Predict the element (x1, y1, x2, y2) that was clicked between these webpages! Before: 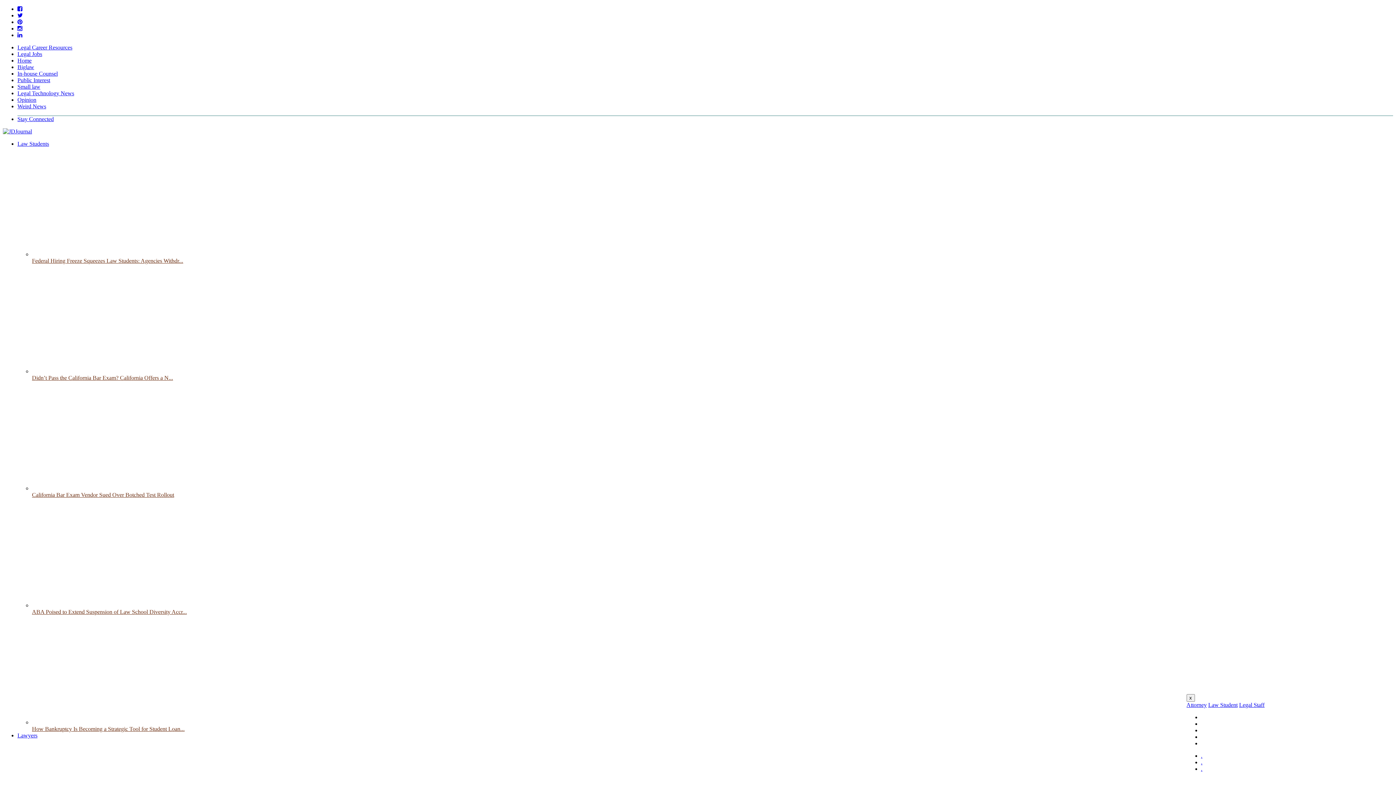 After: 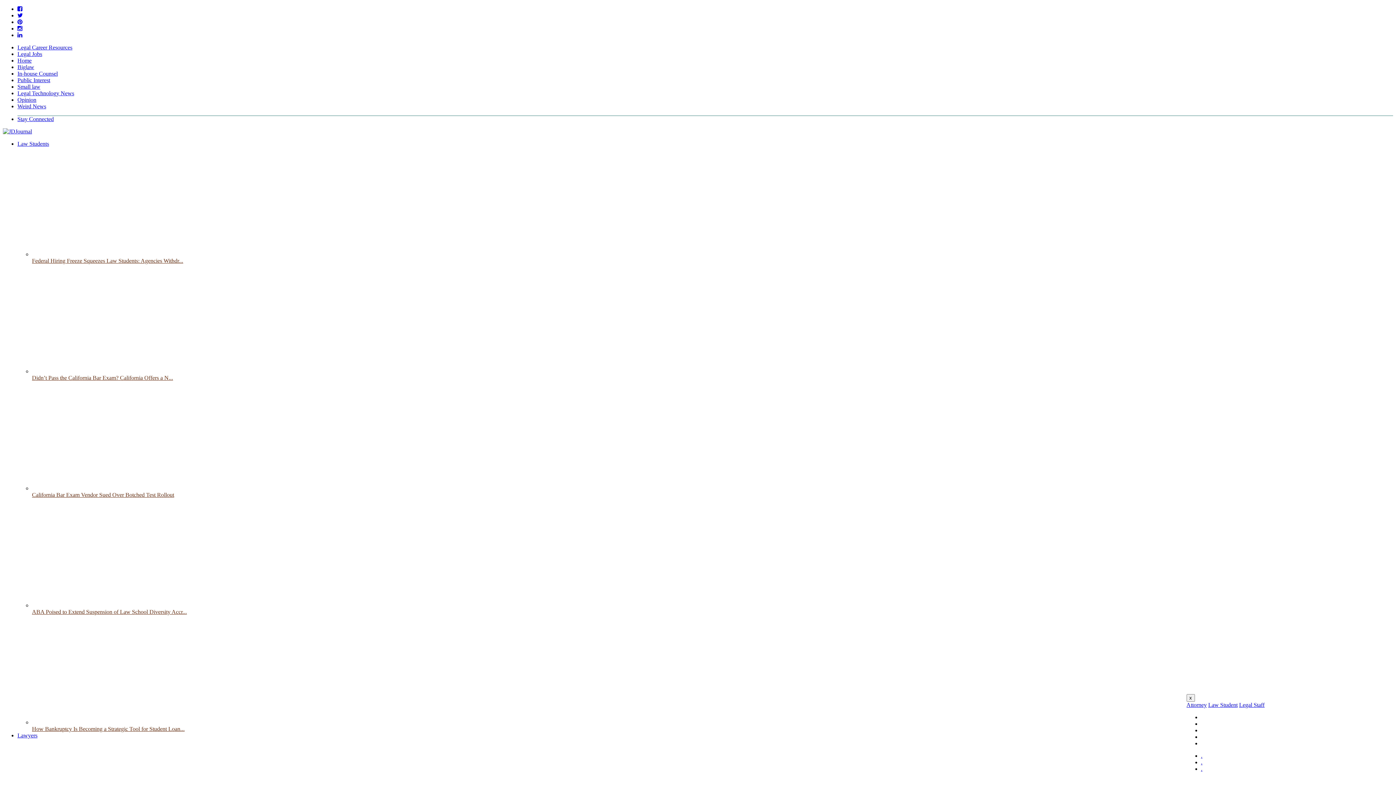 Action: bbox: (1239, 702, 1264, 708) label: Legal Staff